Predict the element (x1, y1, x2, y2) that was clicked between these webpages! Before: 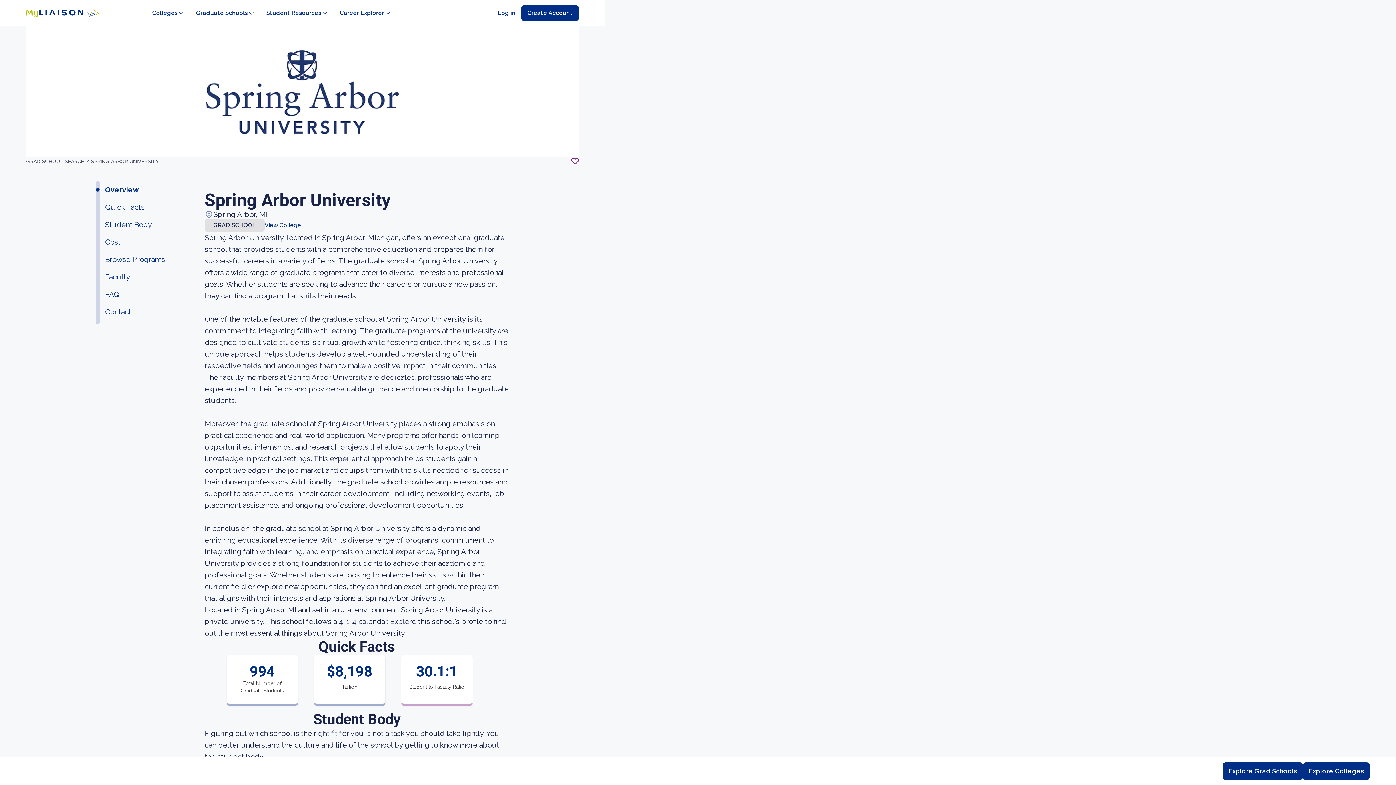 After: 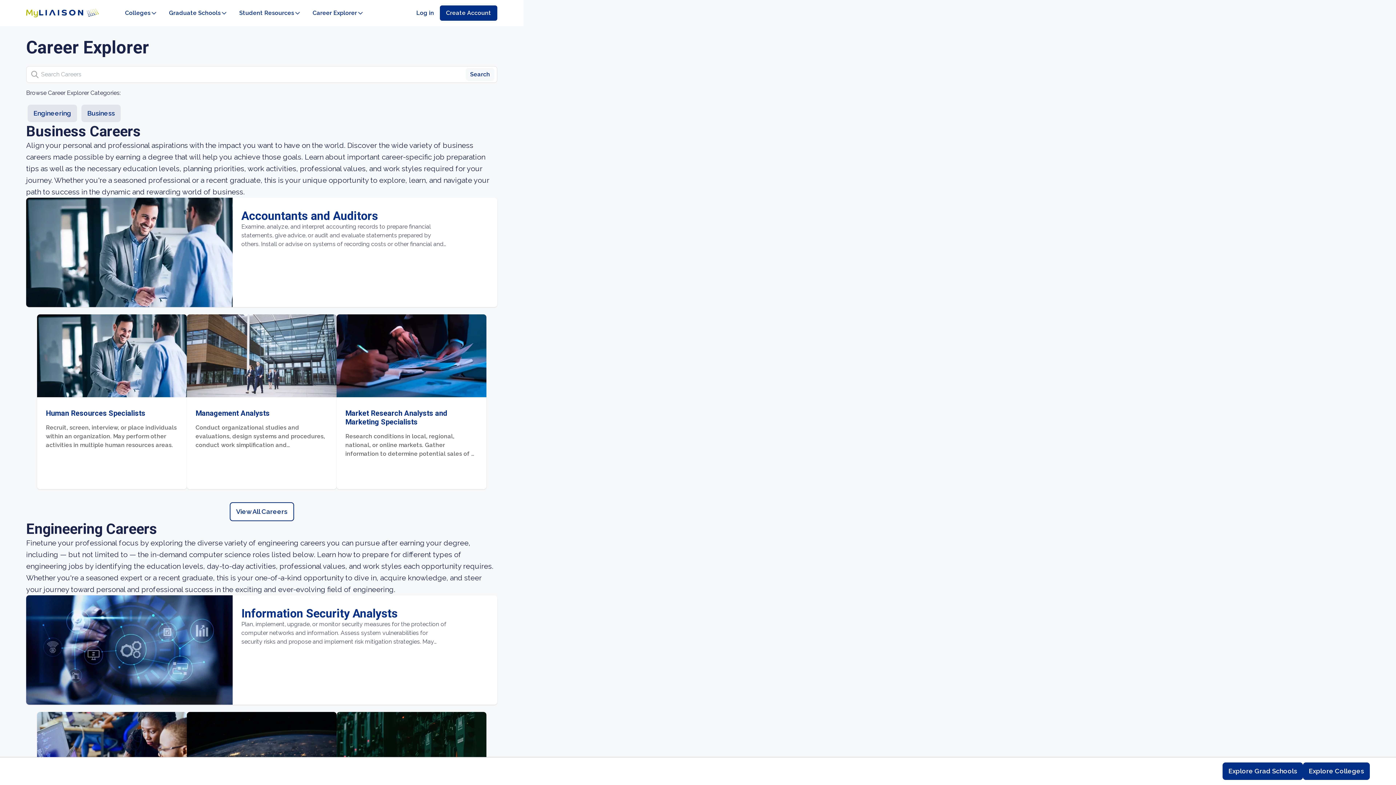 Action: label: Career Explorer bbox: (339, 8, 391, 17)